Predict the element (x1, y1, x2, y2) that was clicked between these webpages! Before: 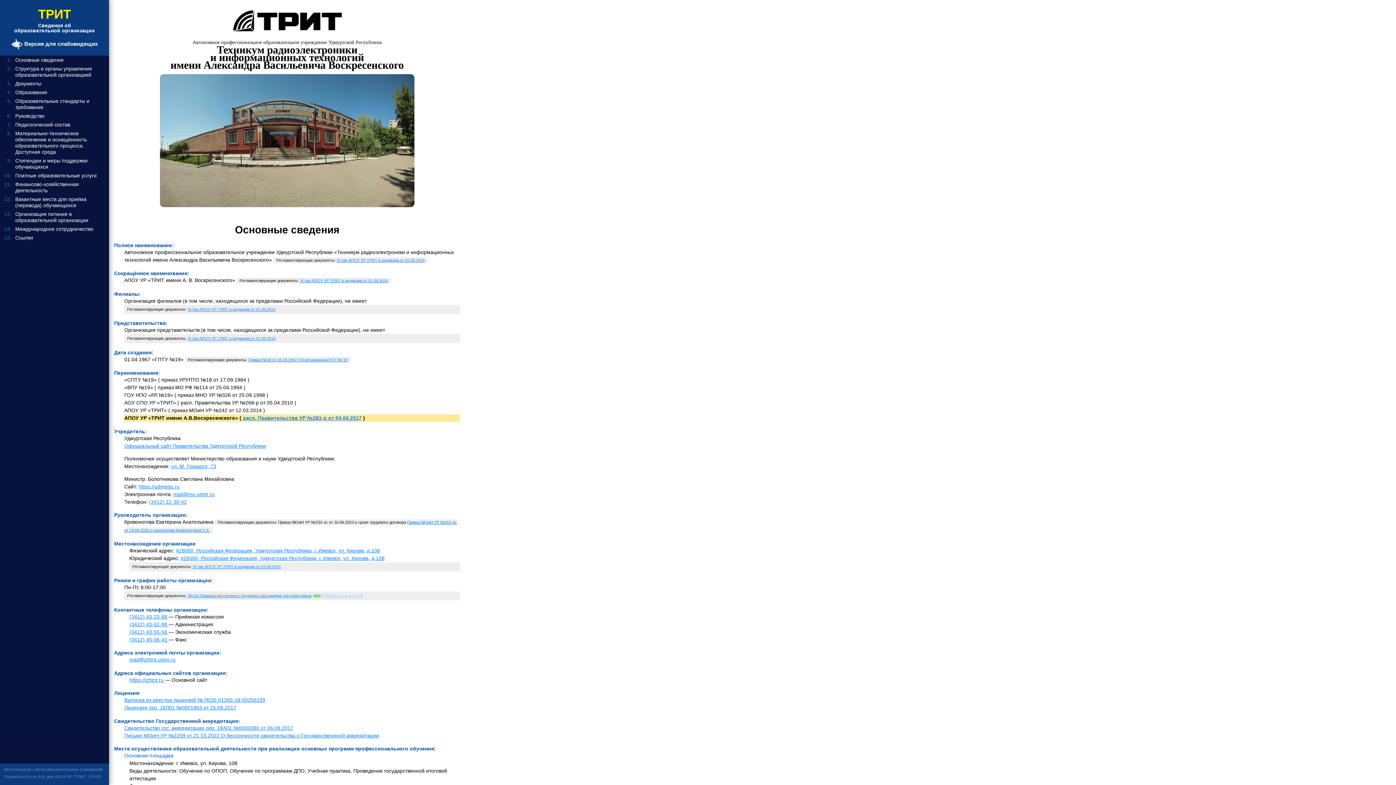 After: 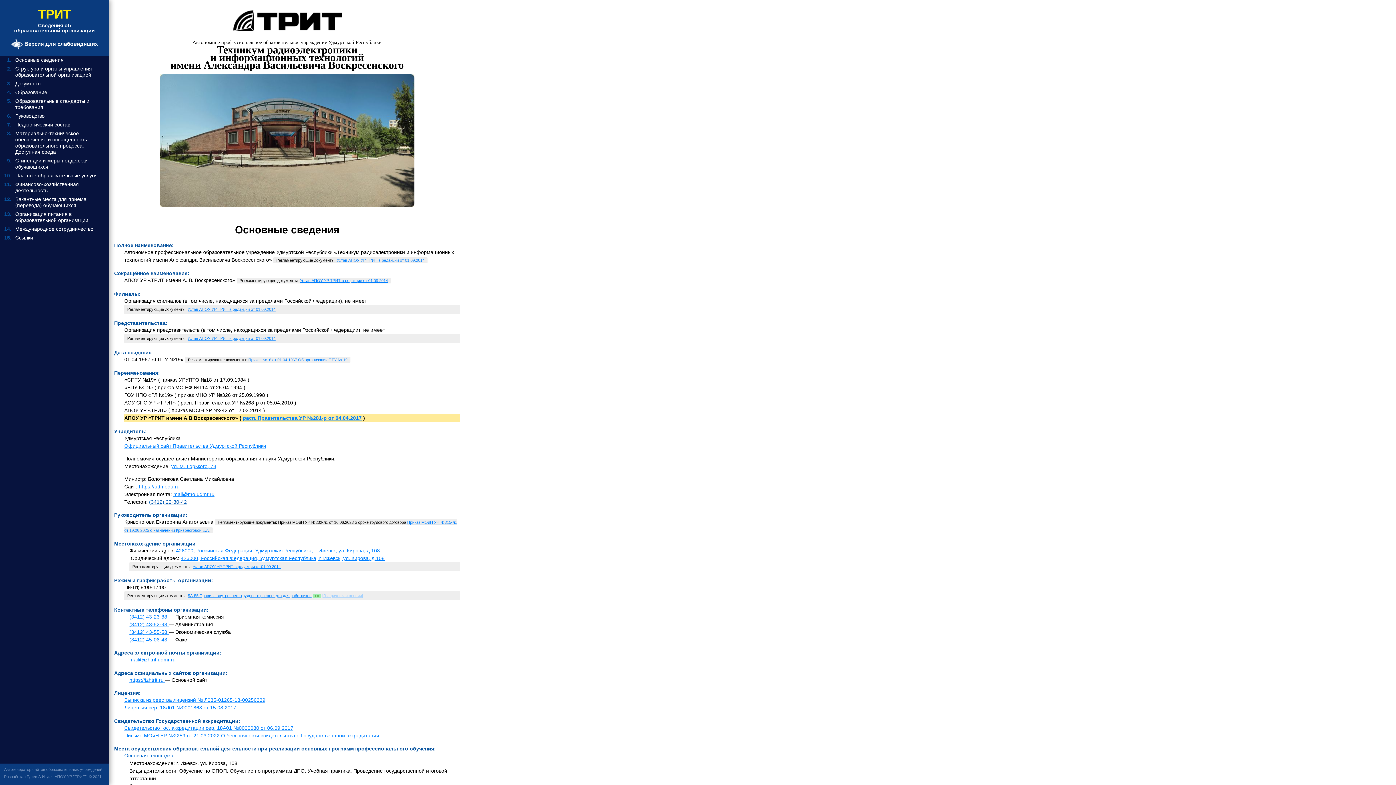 Action: label: (3412) 22-30-42 bbox: (149, 499, 186, 504)